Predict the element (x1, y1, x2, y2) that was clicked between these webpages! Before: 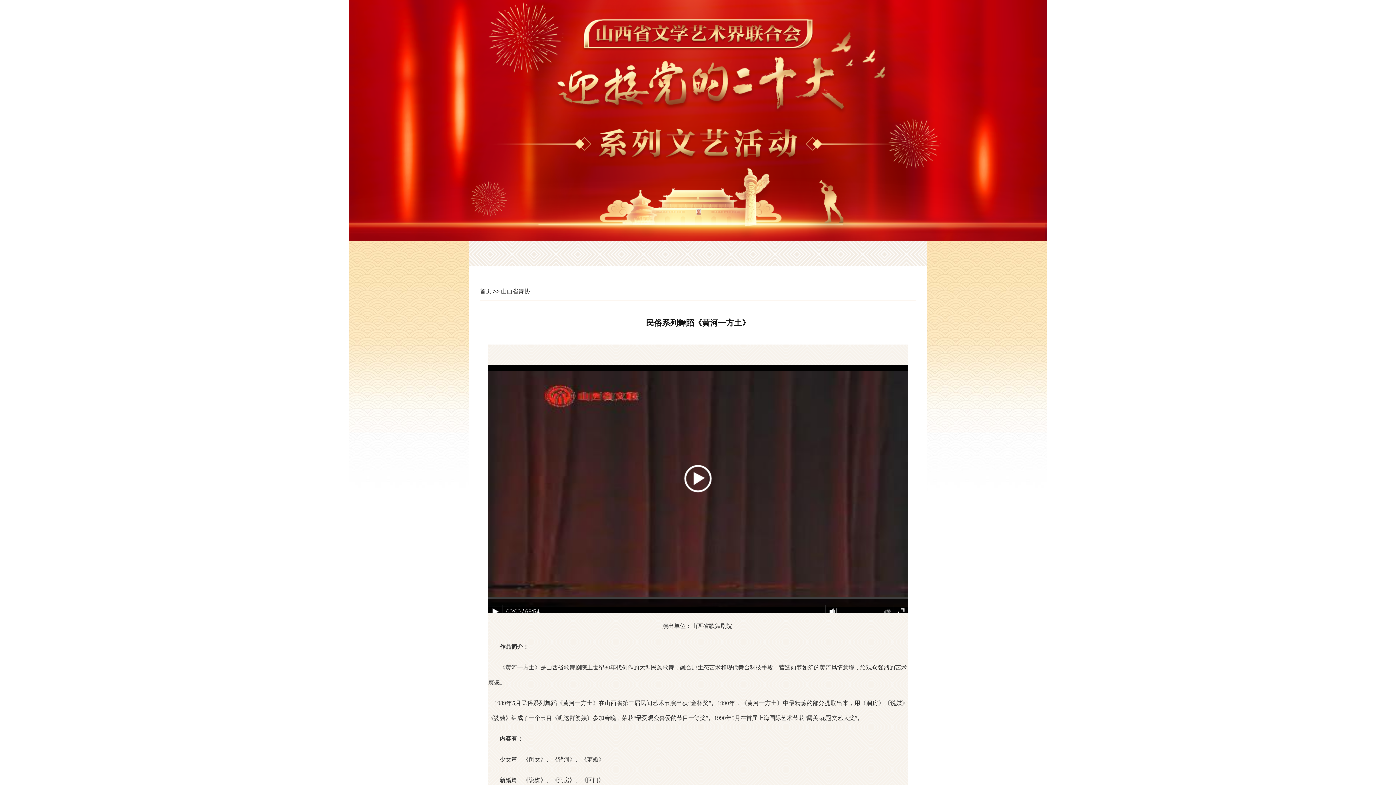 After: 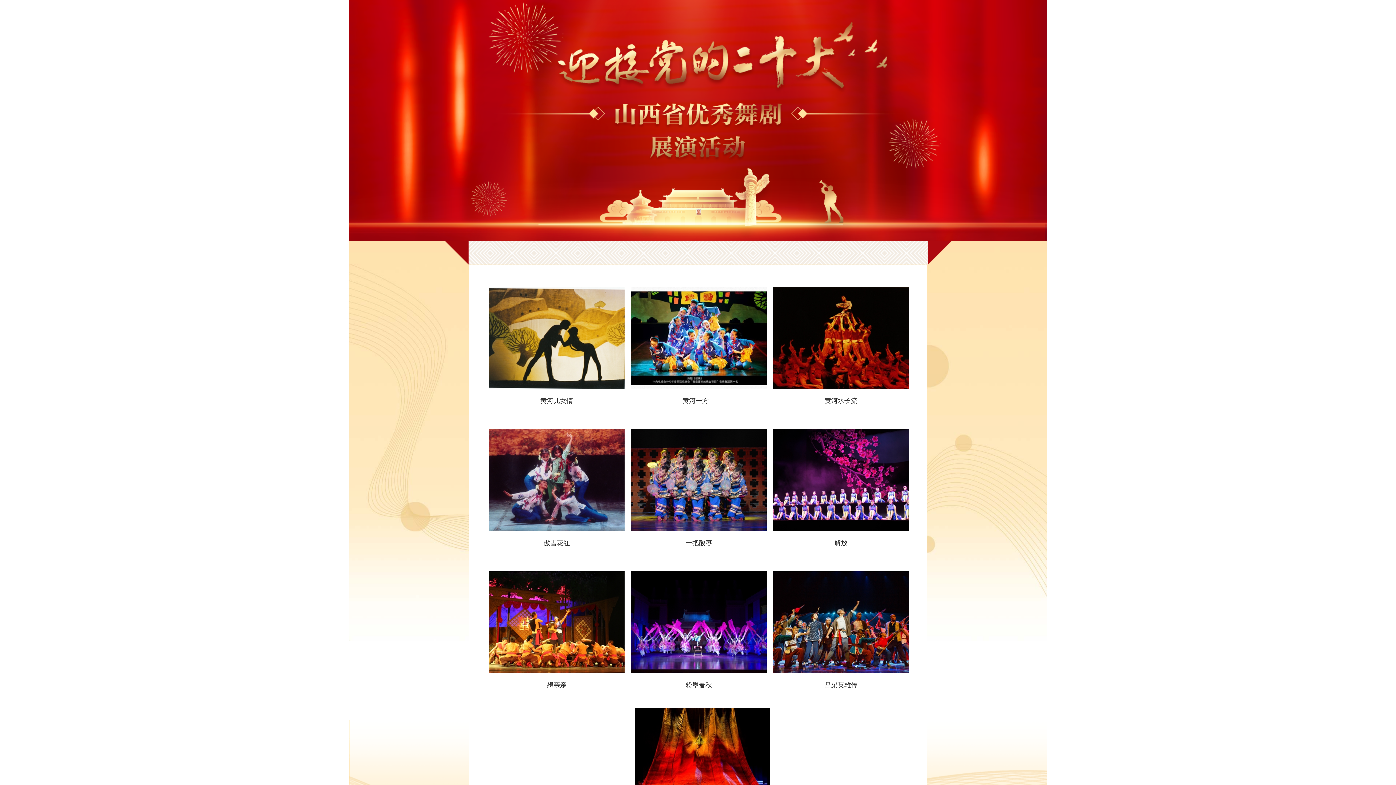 Action: label: 山西省舞协 bbox: (501, 288, 530, 294)